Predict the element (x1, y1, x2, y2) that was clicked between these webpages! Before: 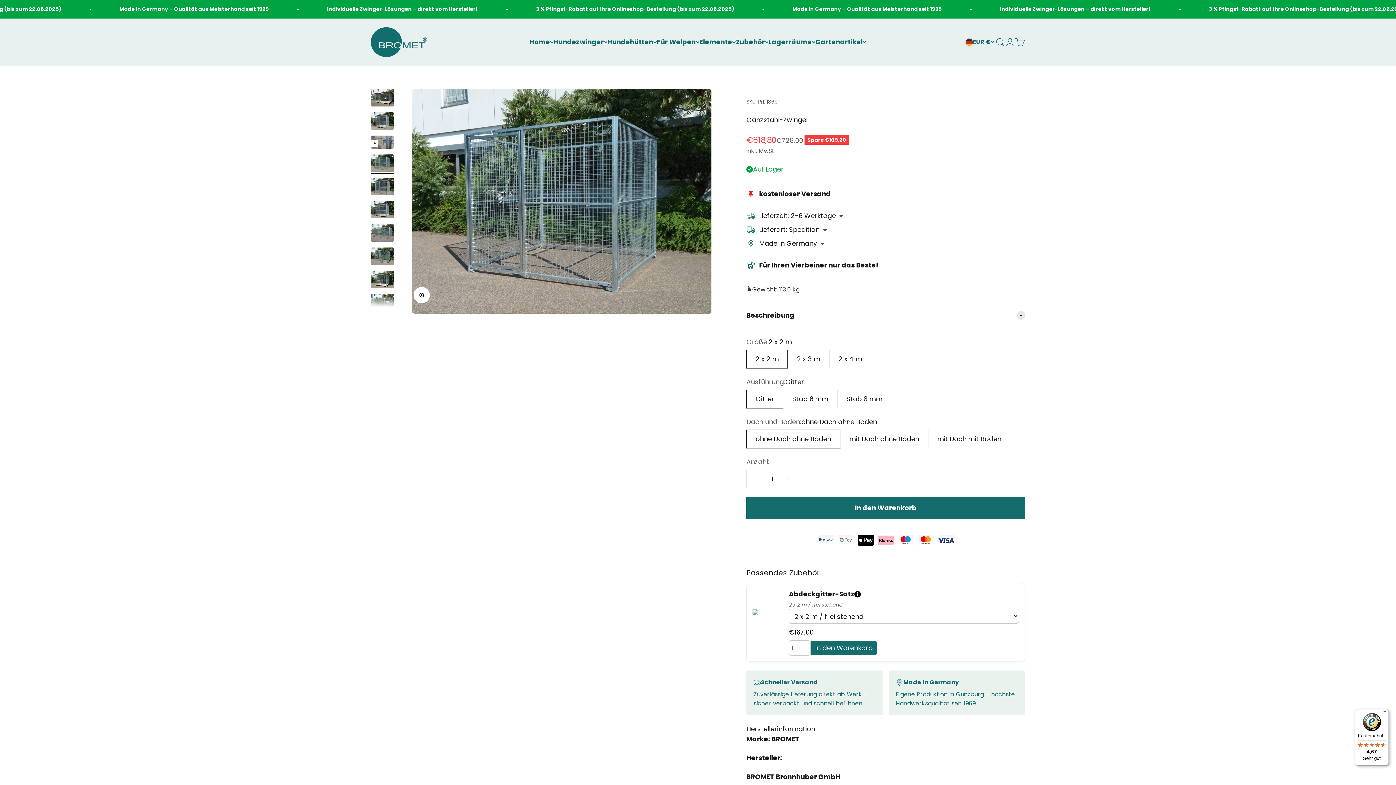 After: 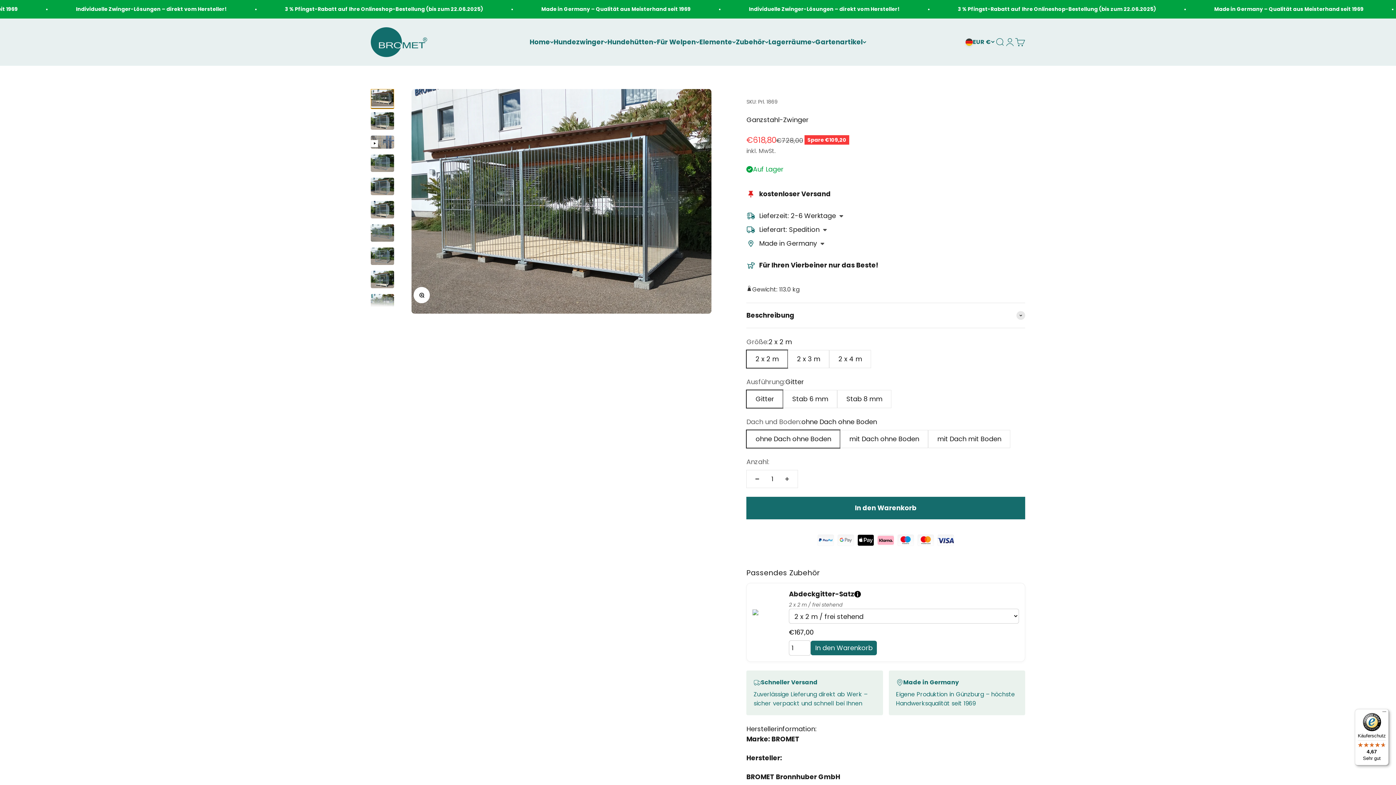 Action: bbox: (370, 88, 394, 108) label: Gehe zu Element 1